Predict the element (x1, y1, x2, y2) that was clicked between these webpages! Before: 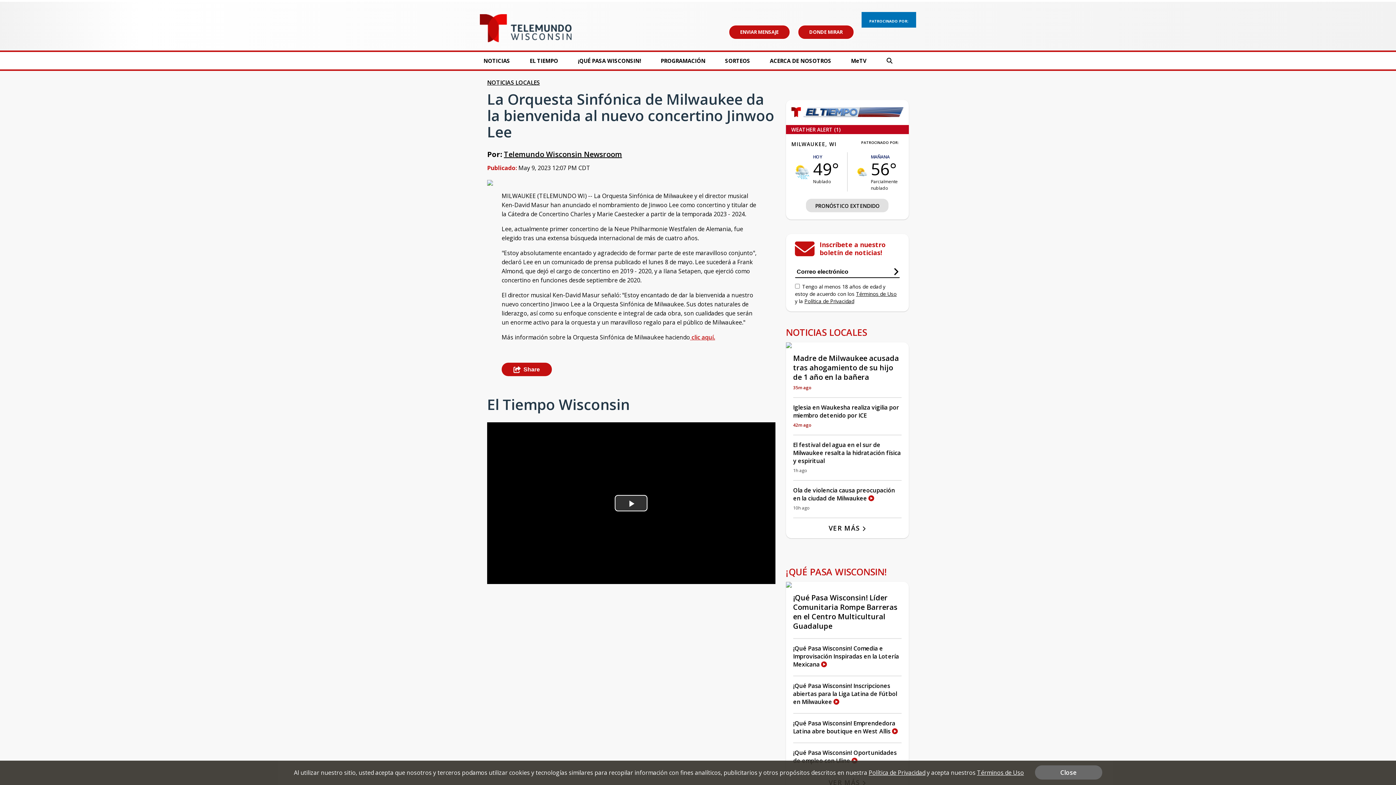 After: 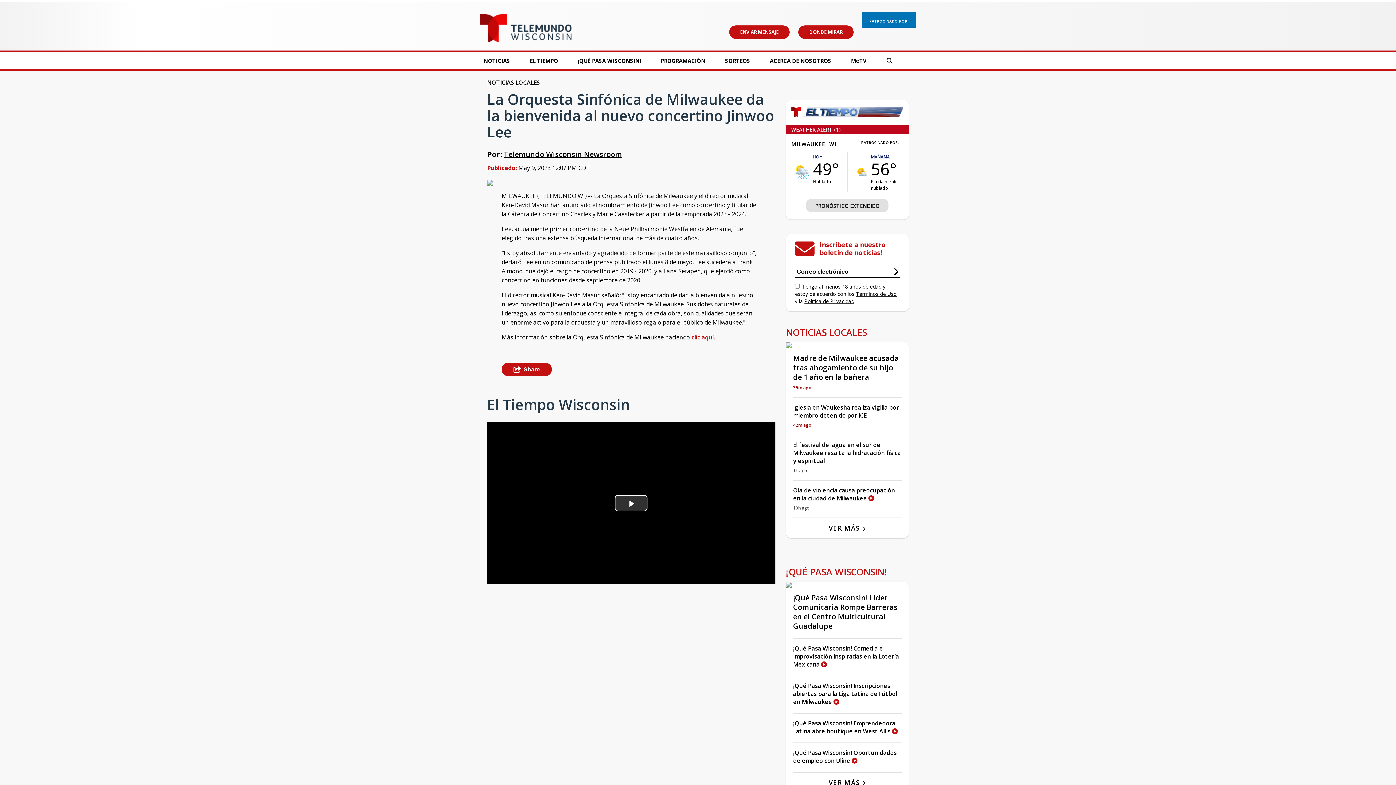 Action: label: Close bbox: (1035, 765, 1102, 780)